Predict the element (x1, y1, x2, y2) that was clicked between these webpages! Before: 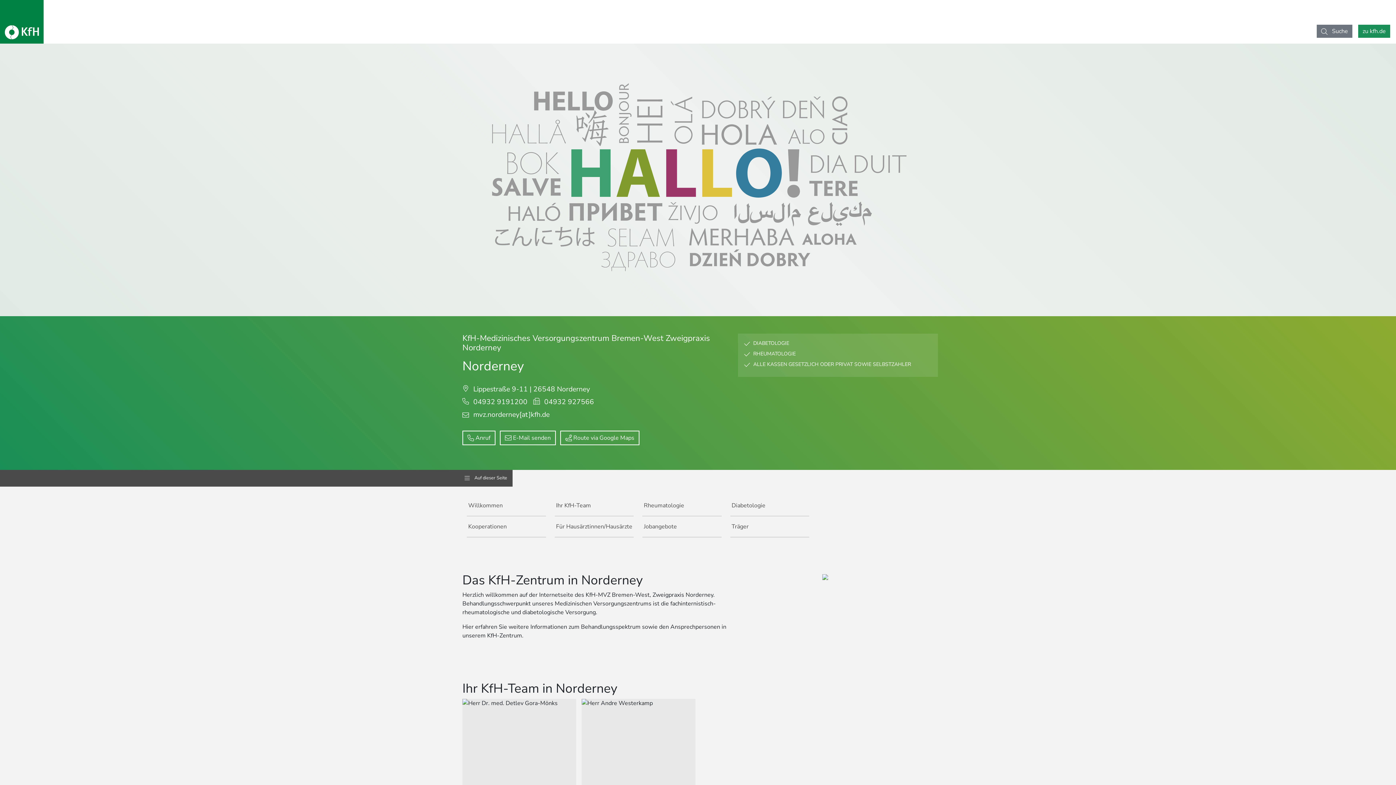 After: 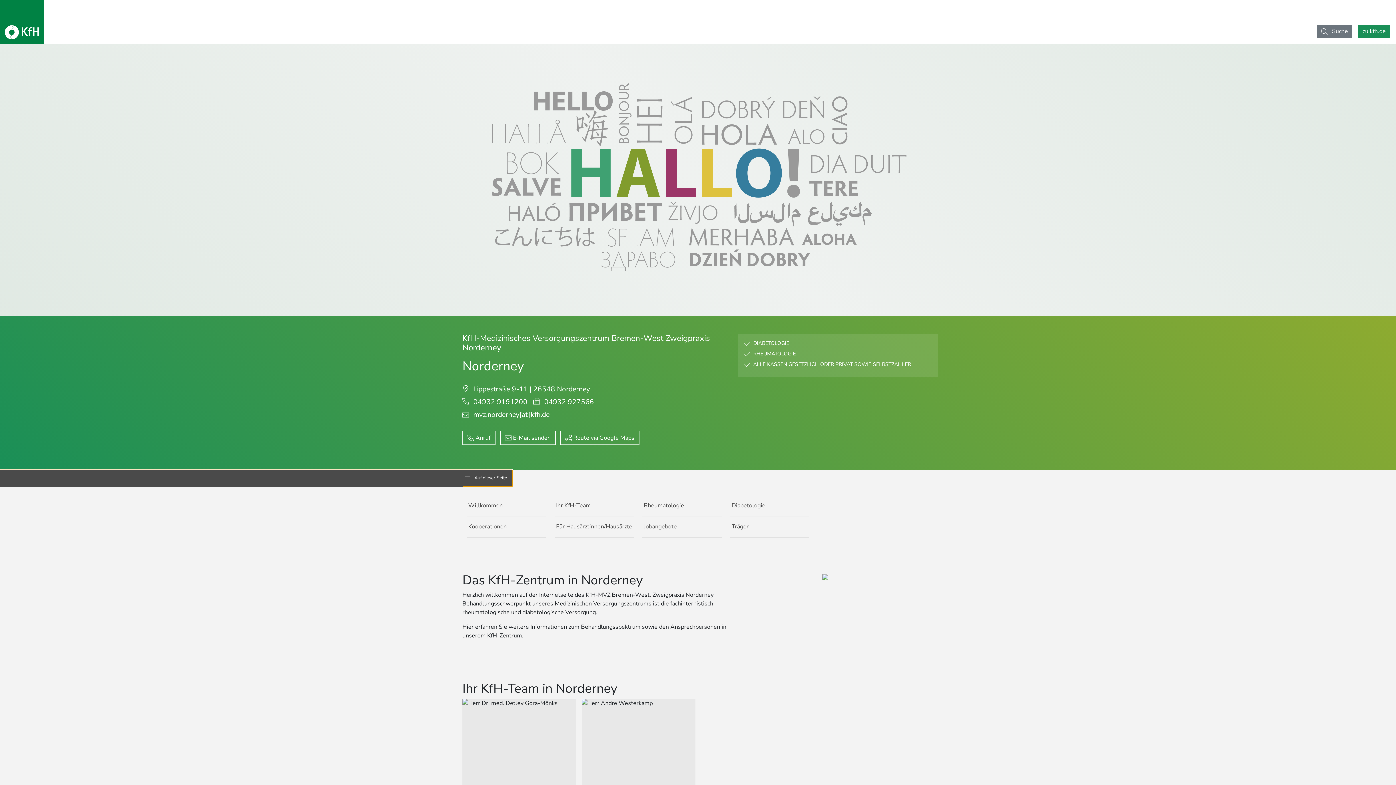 Action: bbox: (462, 470, 512, 486) label:  Auf dieser Seite